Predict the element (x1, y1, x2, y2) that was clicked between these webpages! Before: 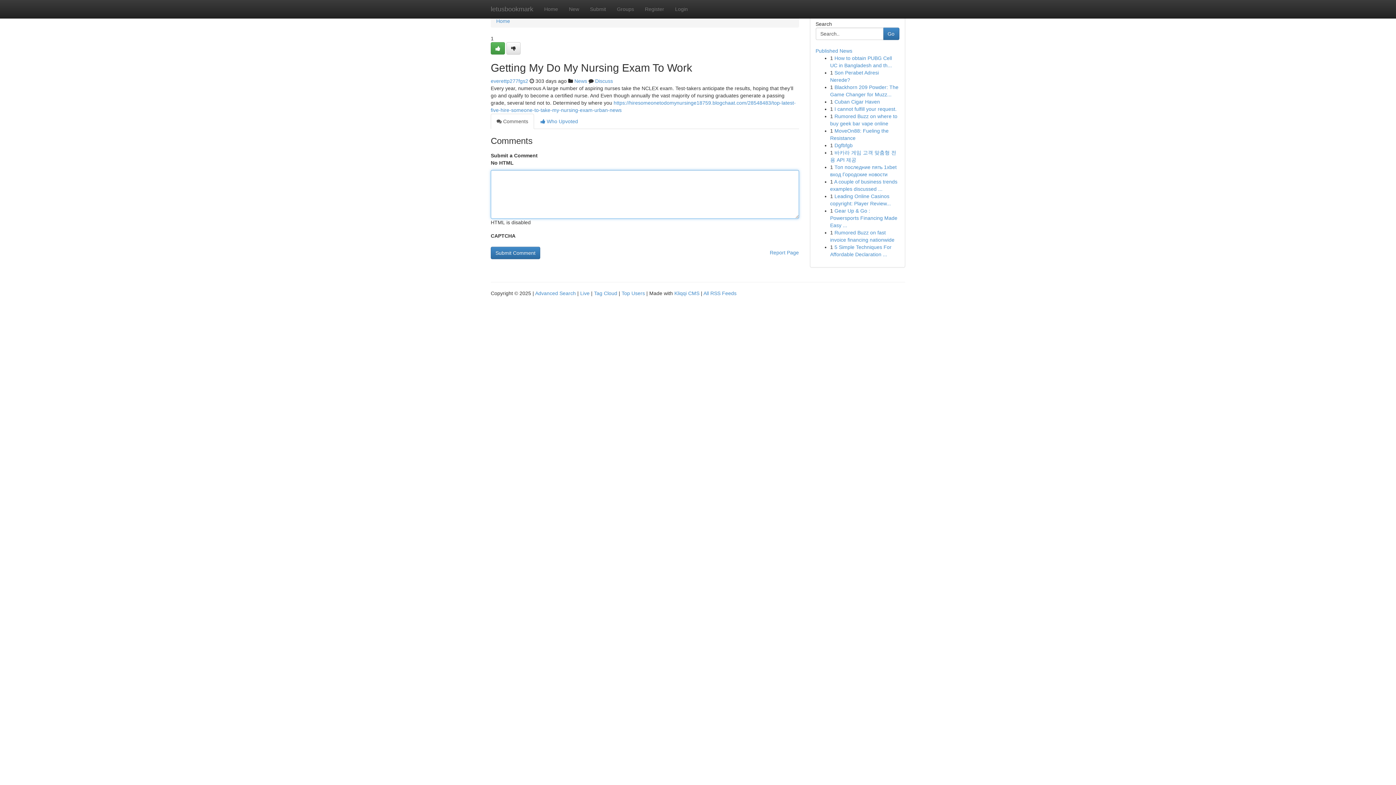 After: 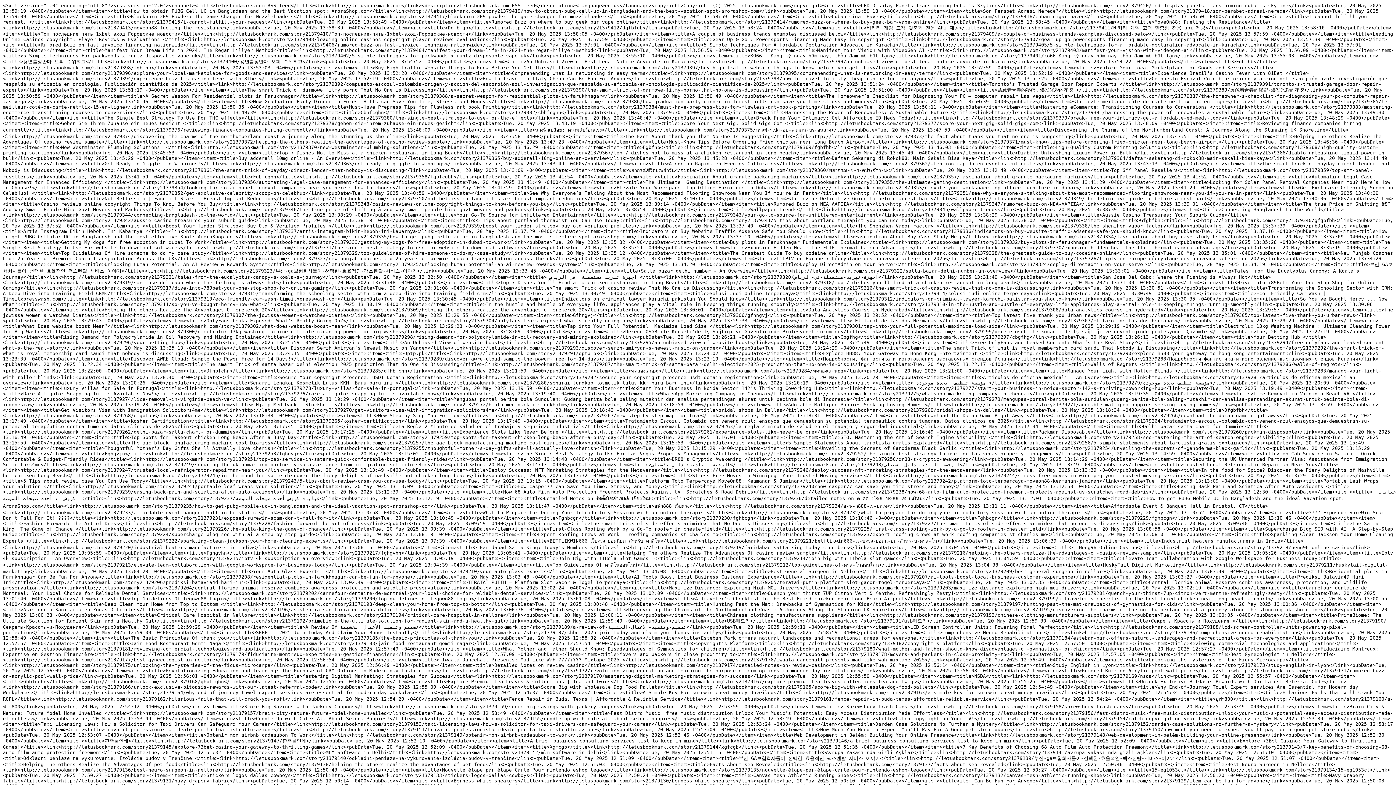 Action: label: All RSS Feeds bbox: (703, 290, 736, 296)